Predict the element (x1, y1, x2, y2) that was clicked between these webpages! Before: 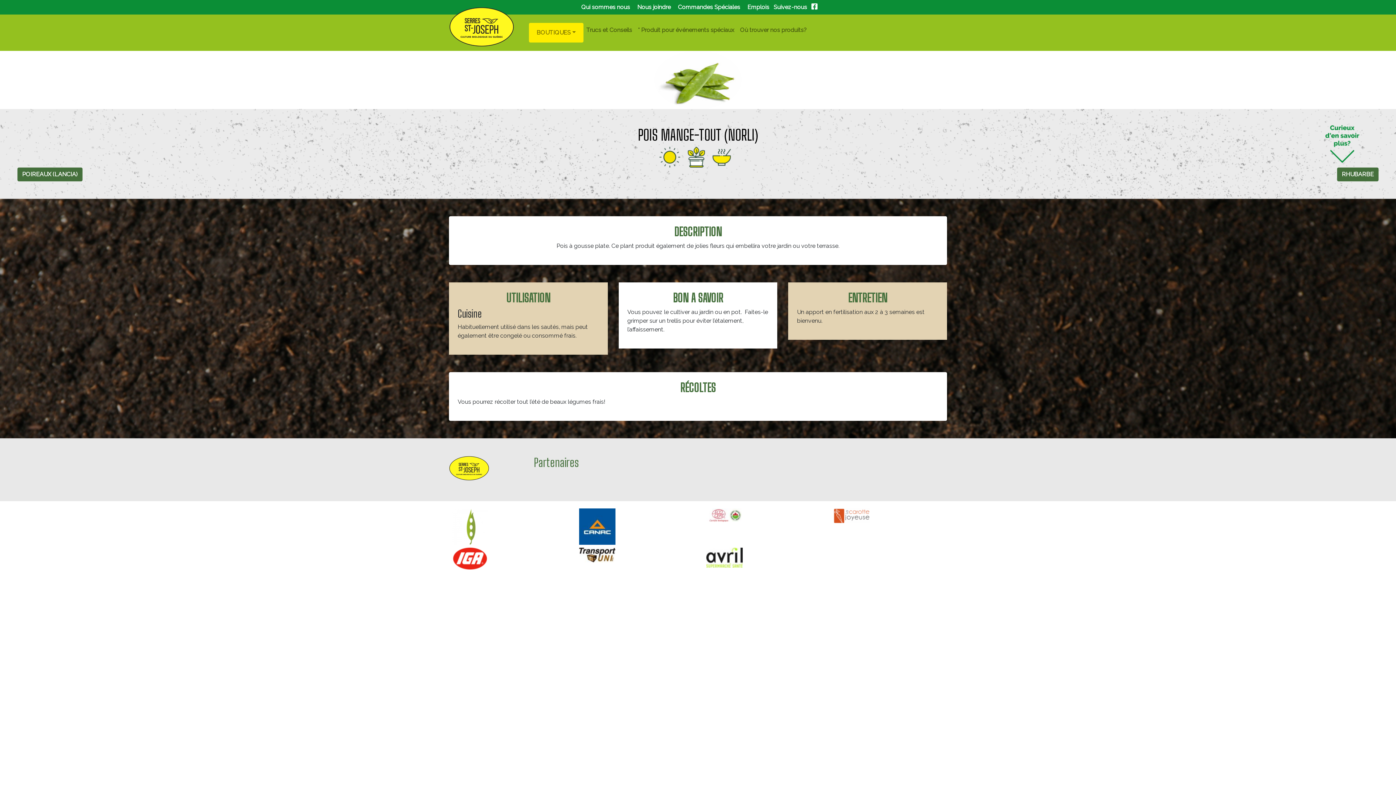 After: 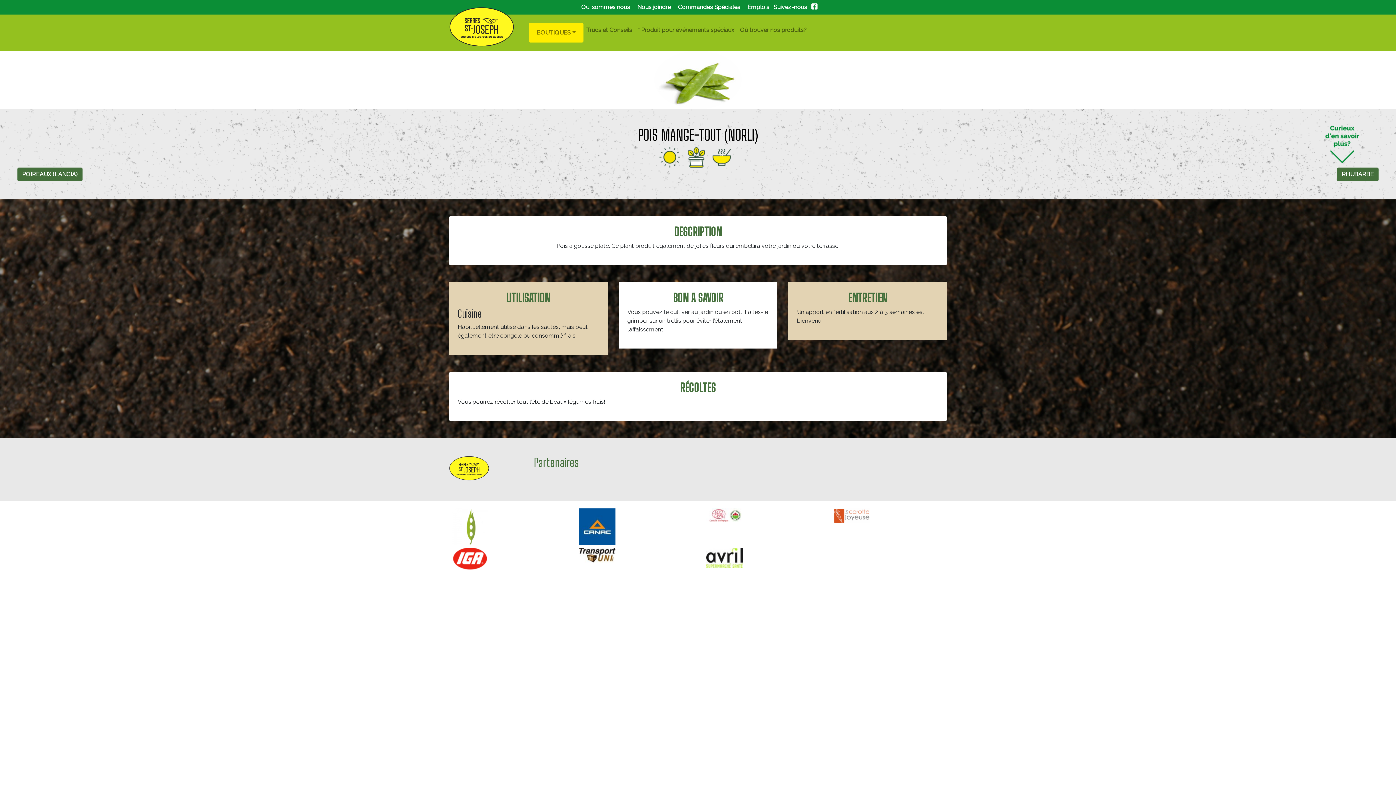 Action: bbox: (452, 522, 488, 529)